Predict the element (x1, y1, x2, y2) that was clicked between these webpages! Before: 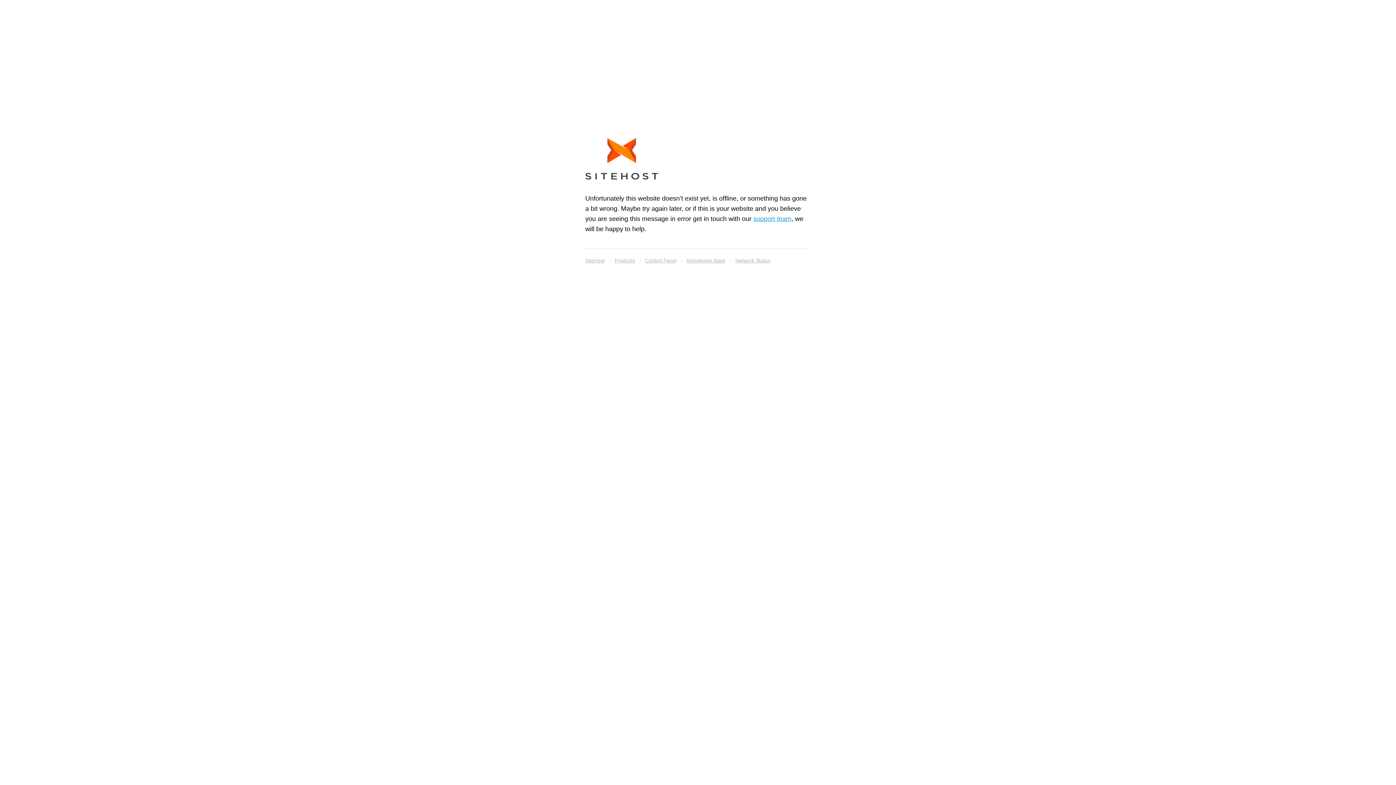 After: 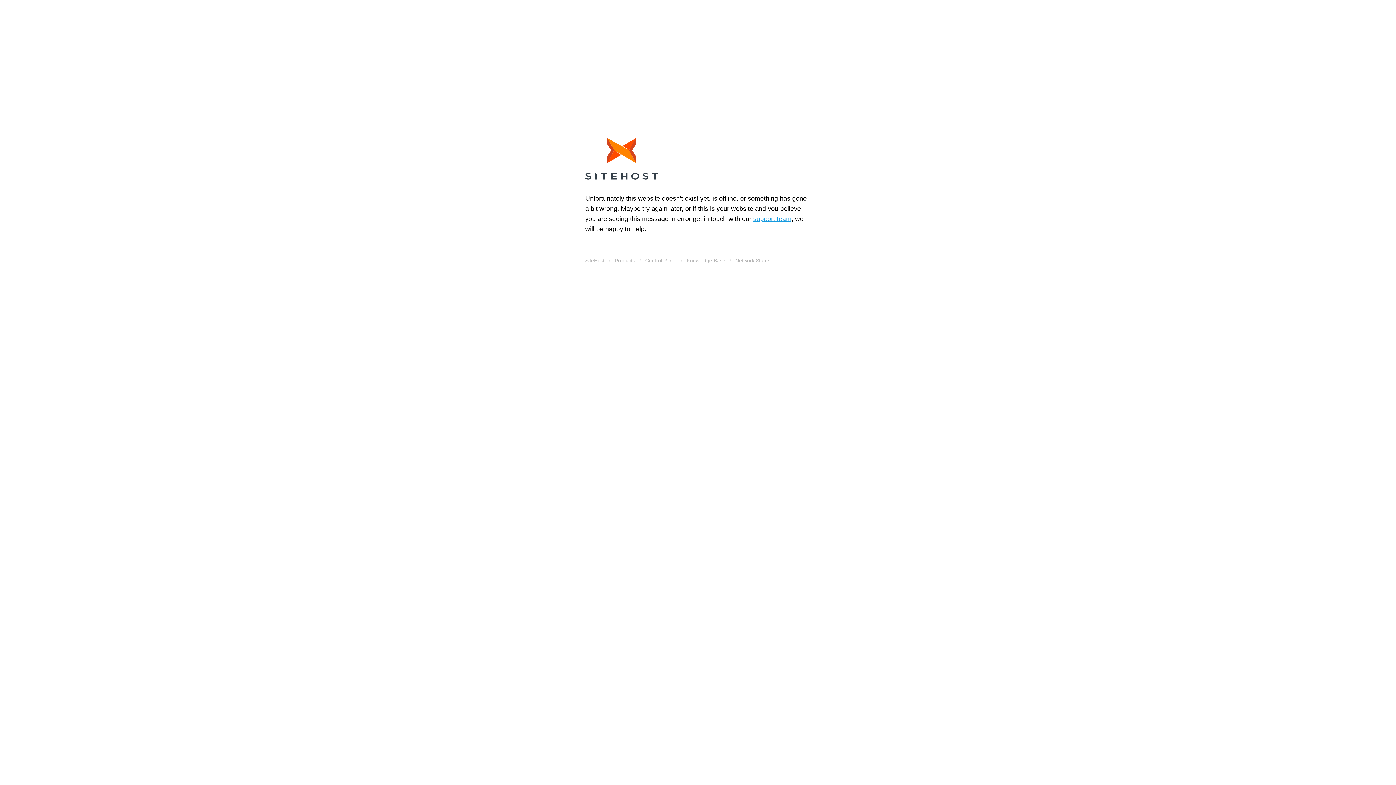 Action: bbox: (585, 138, 658, 182)